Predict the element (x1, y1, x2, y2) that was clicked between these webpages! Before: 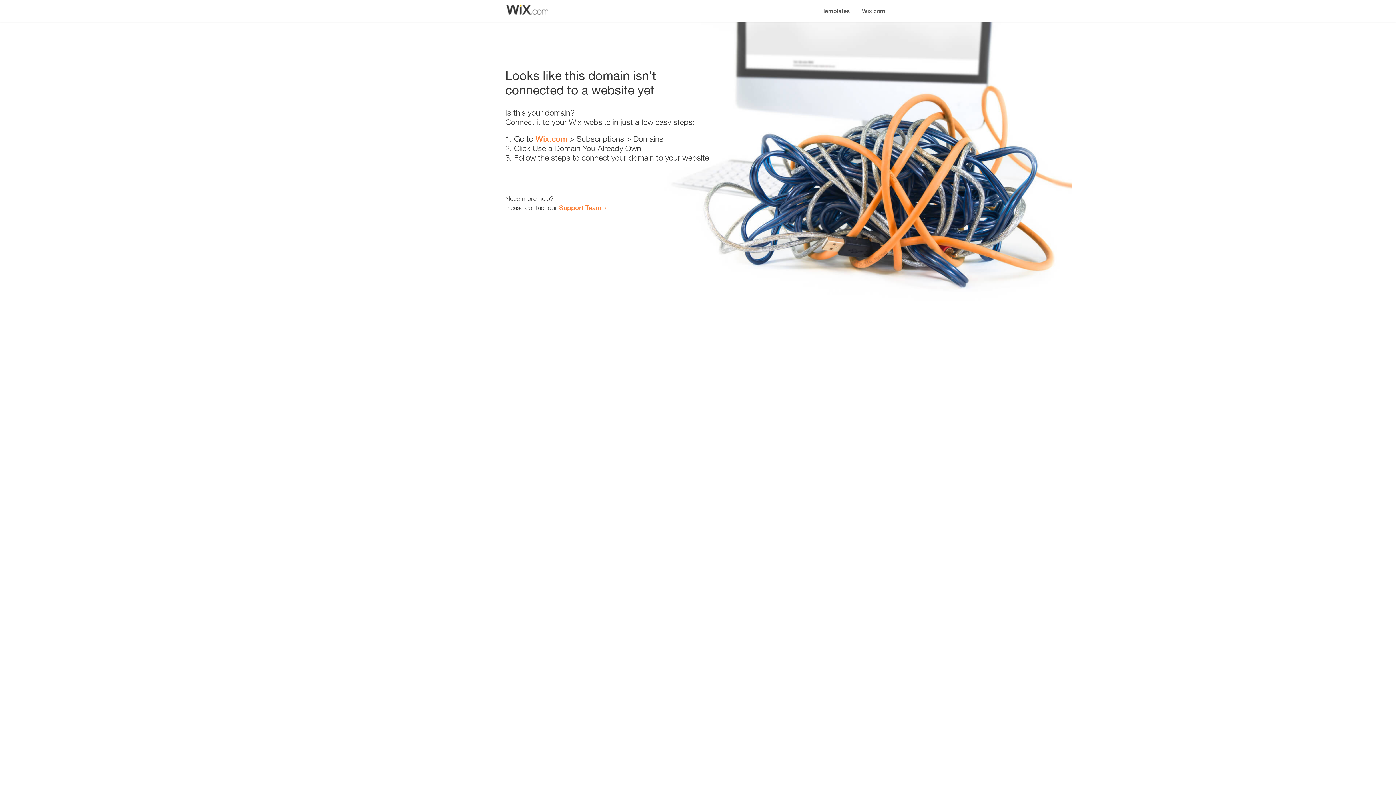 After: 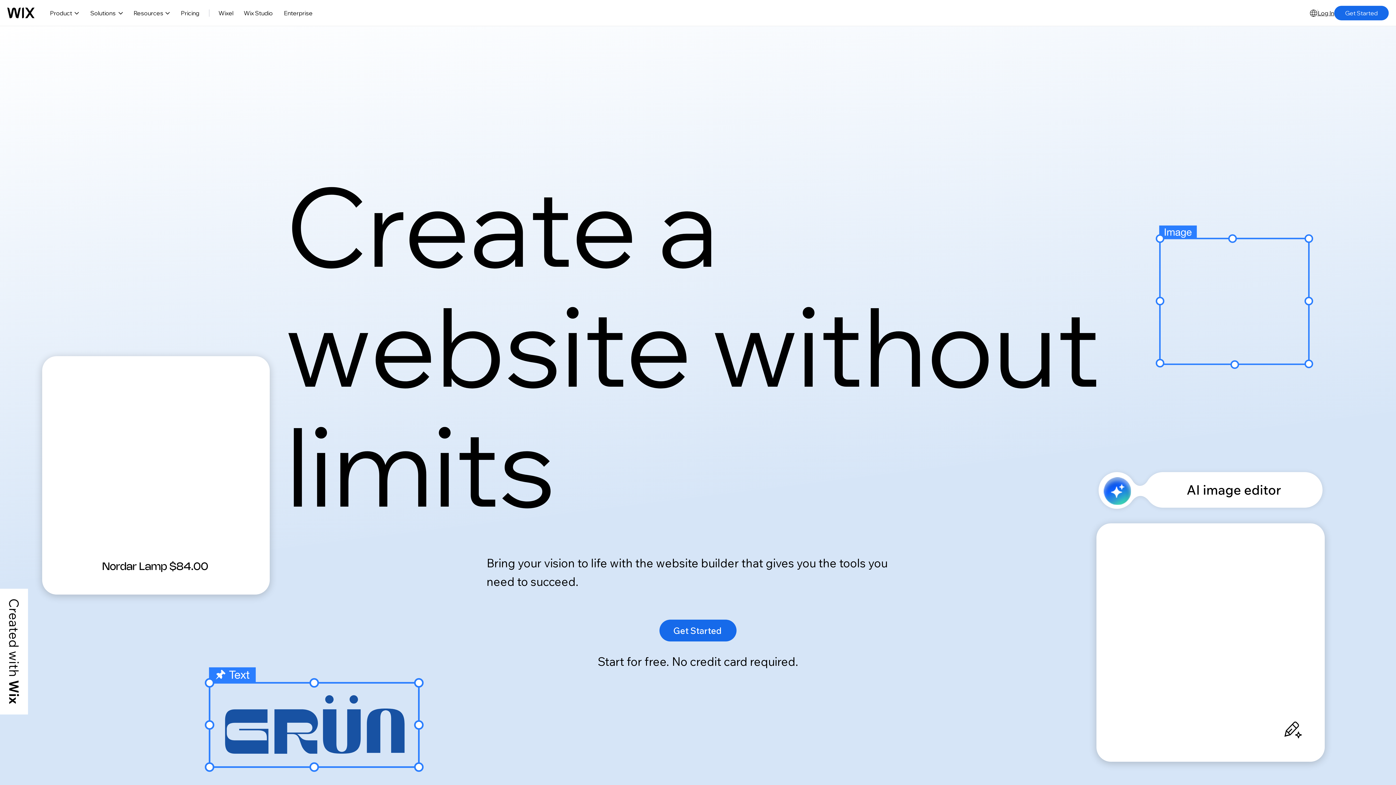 Action: label: Wix.com bbox: (535, 134, 567, 143)